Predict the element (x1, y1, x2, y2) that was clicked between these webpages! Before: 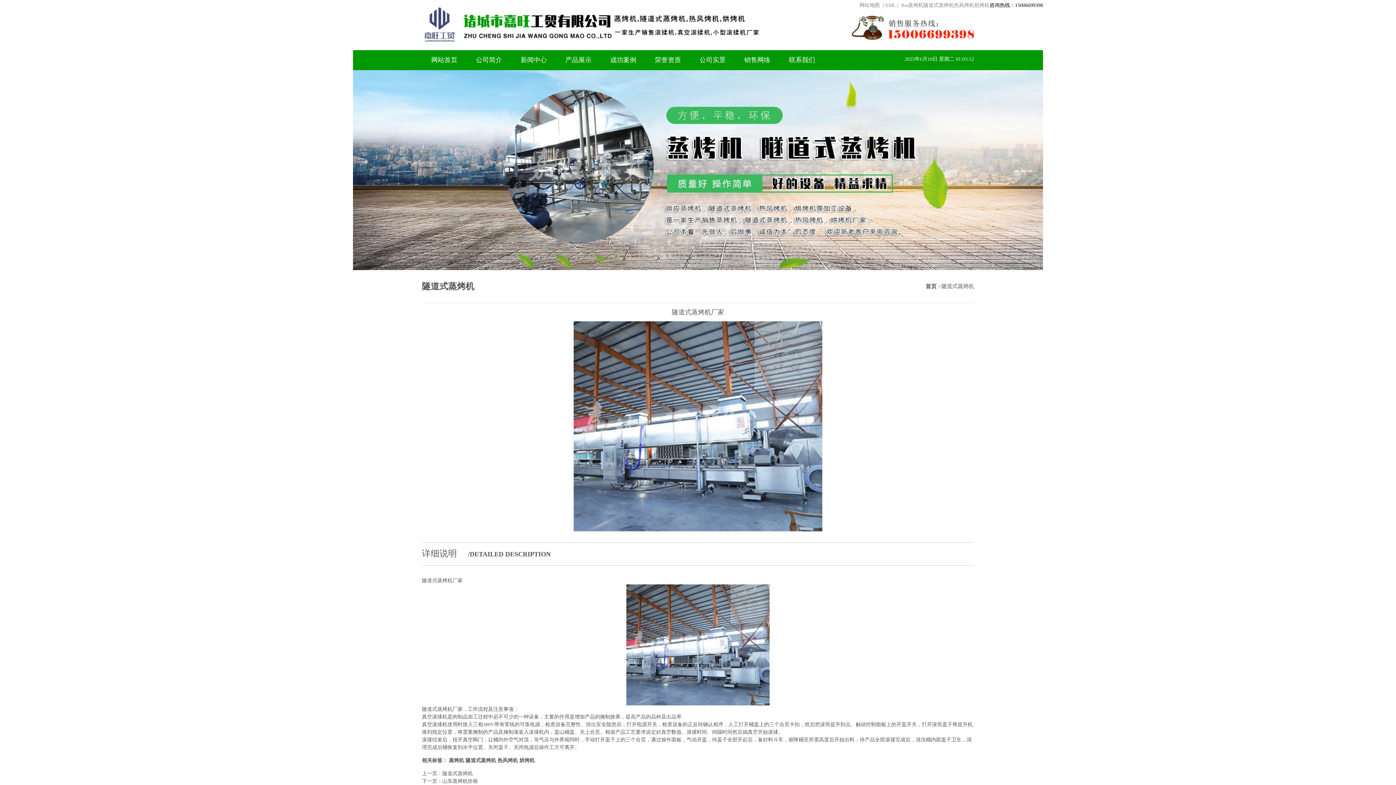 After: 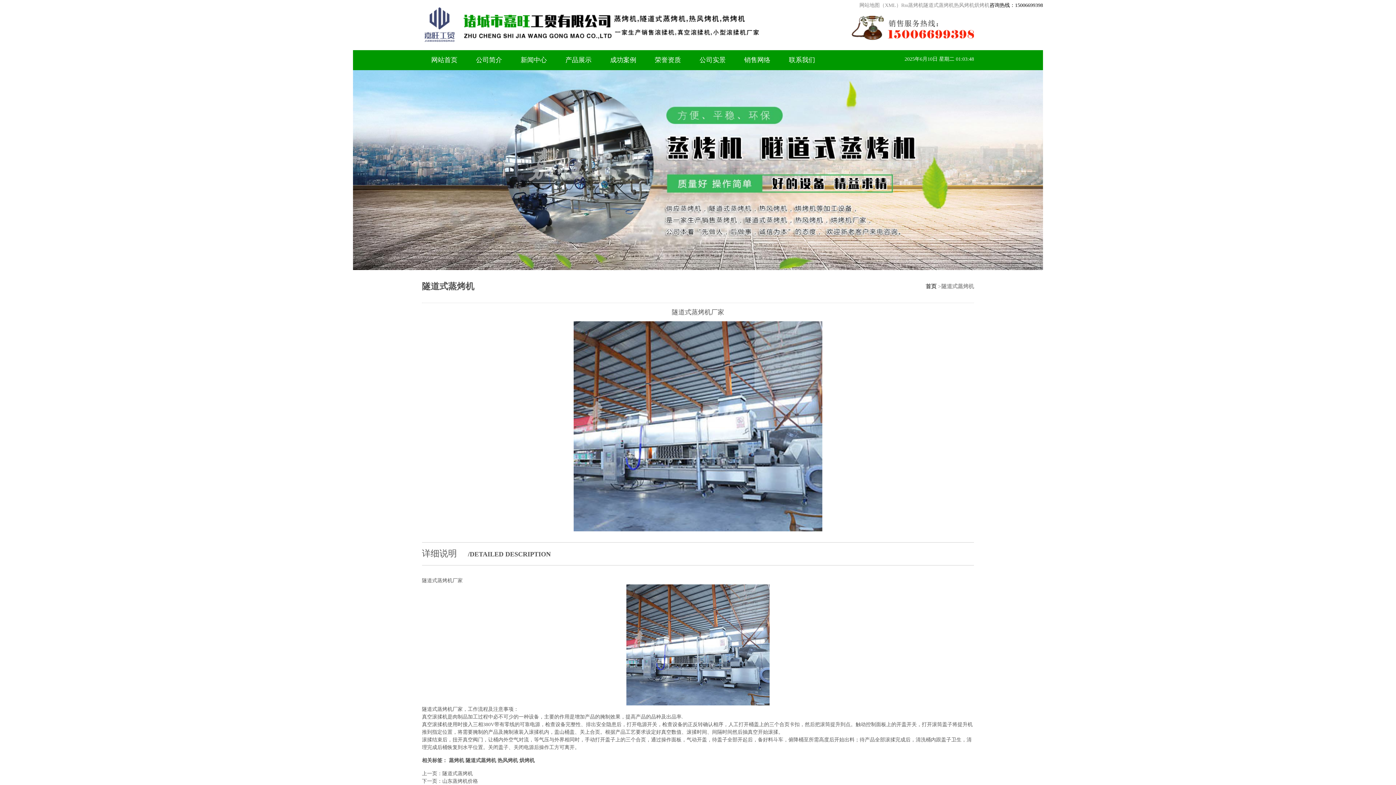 Action: bbox: (573, 527, 822, 532)